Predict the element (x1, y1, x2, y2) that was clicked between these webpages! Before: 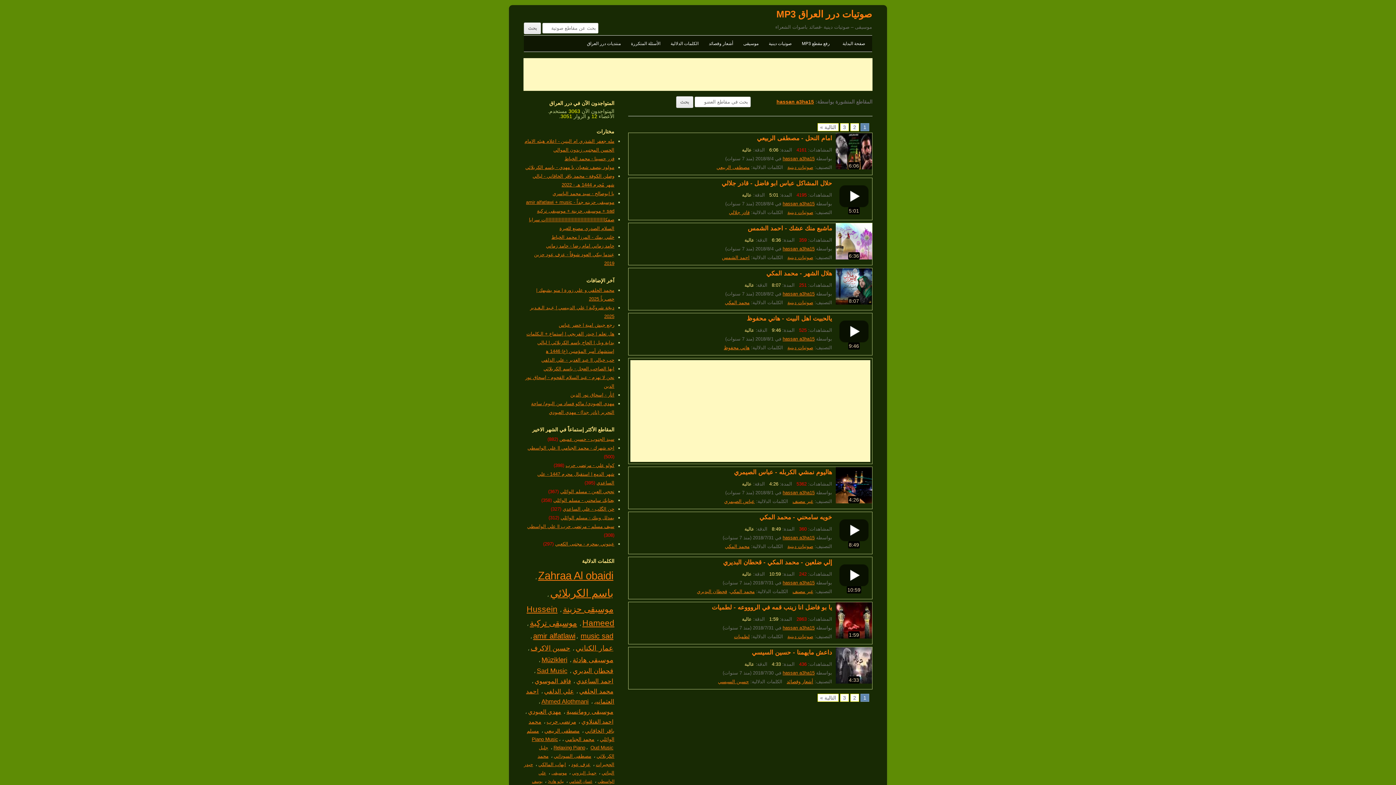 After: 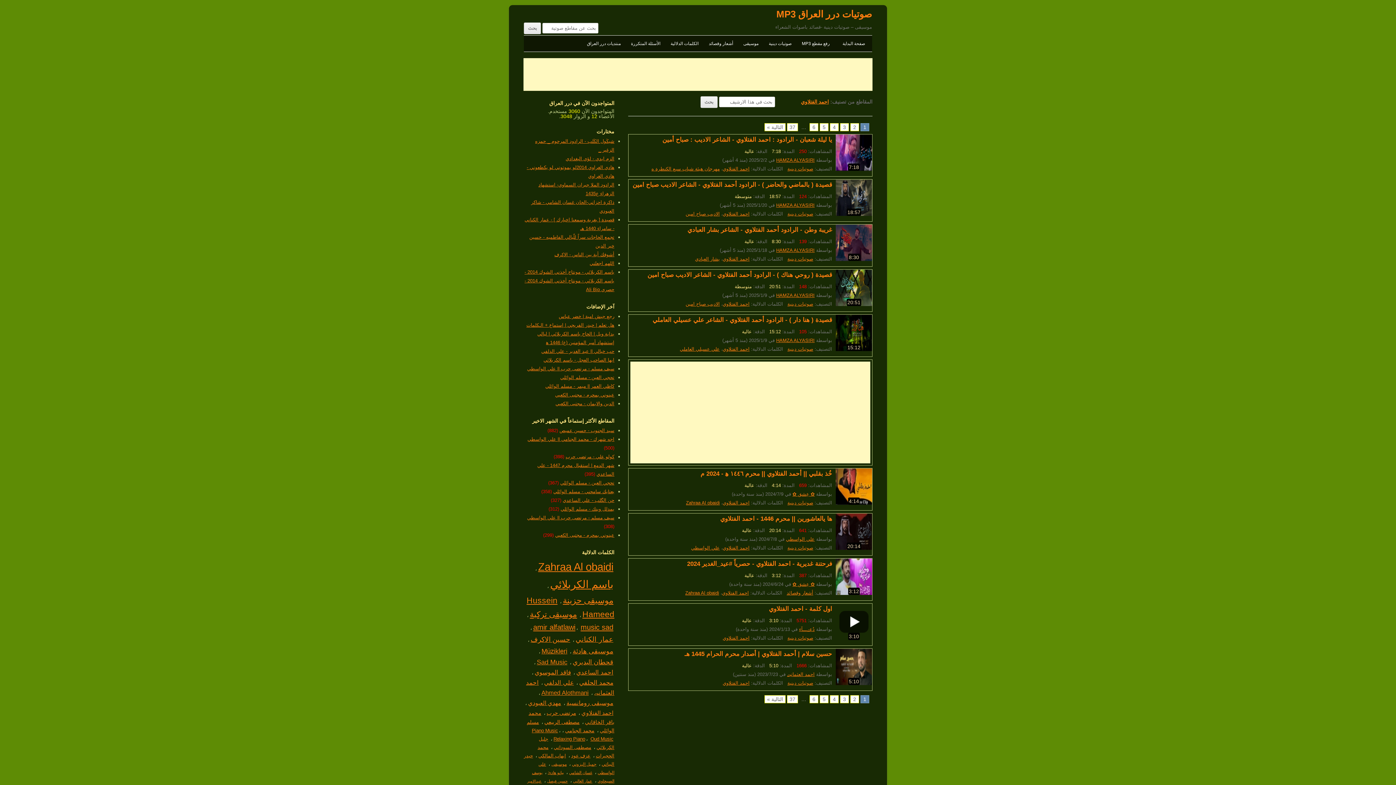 Action: bbox: (581, 718, 613, 725) label: احمد الفتلاوي